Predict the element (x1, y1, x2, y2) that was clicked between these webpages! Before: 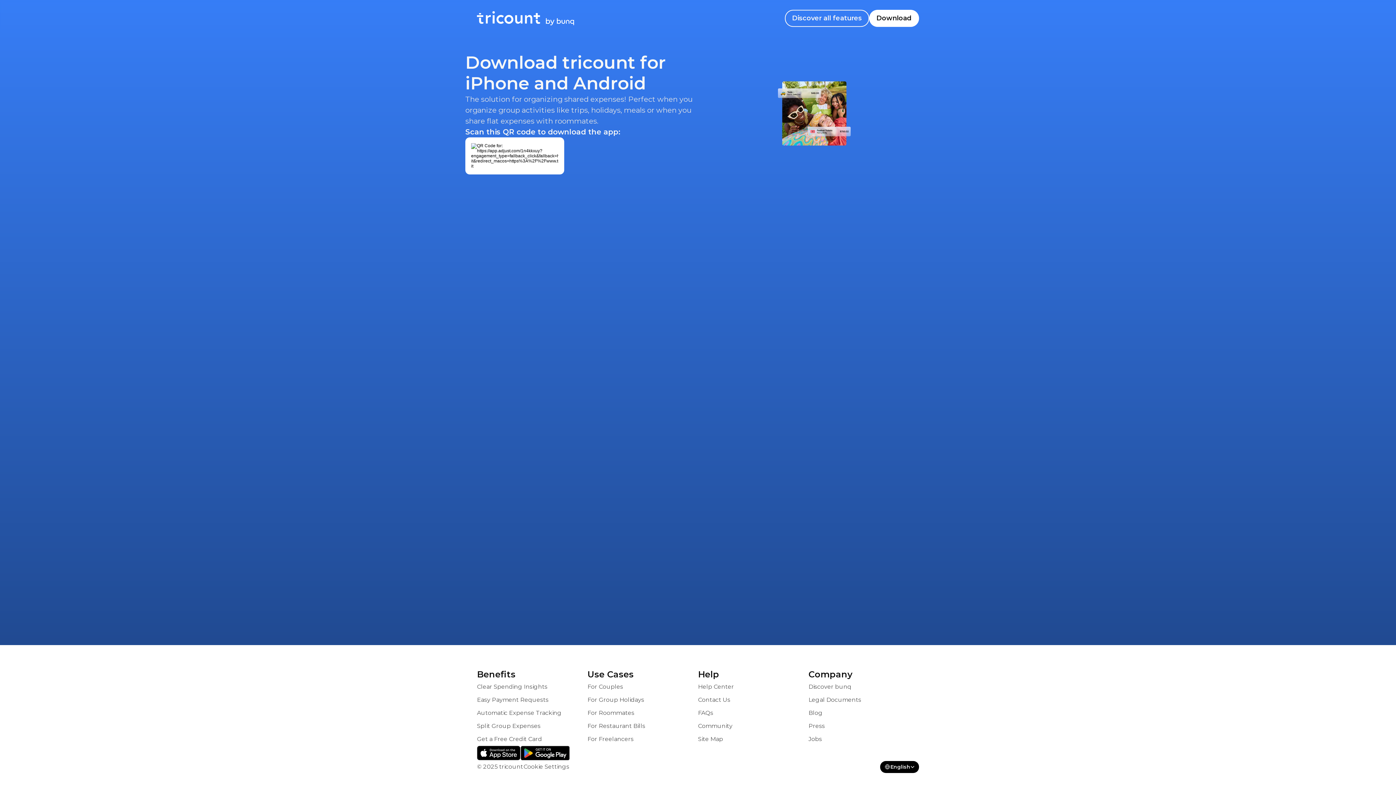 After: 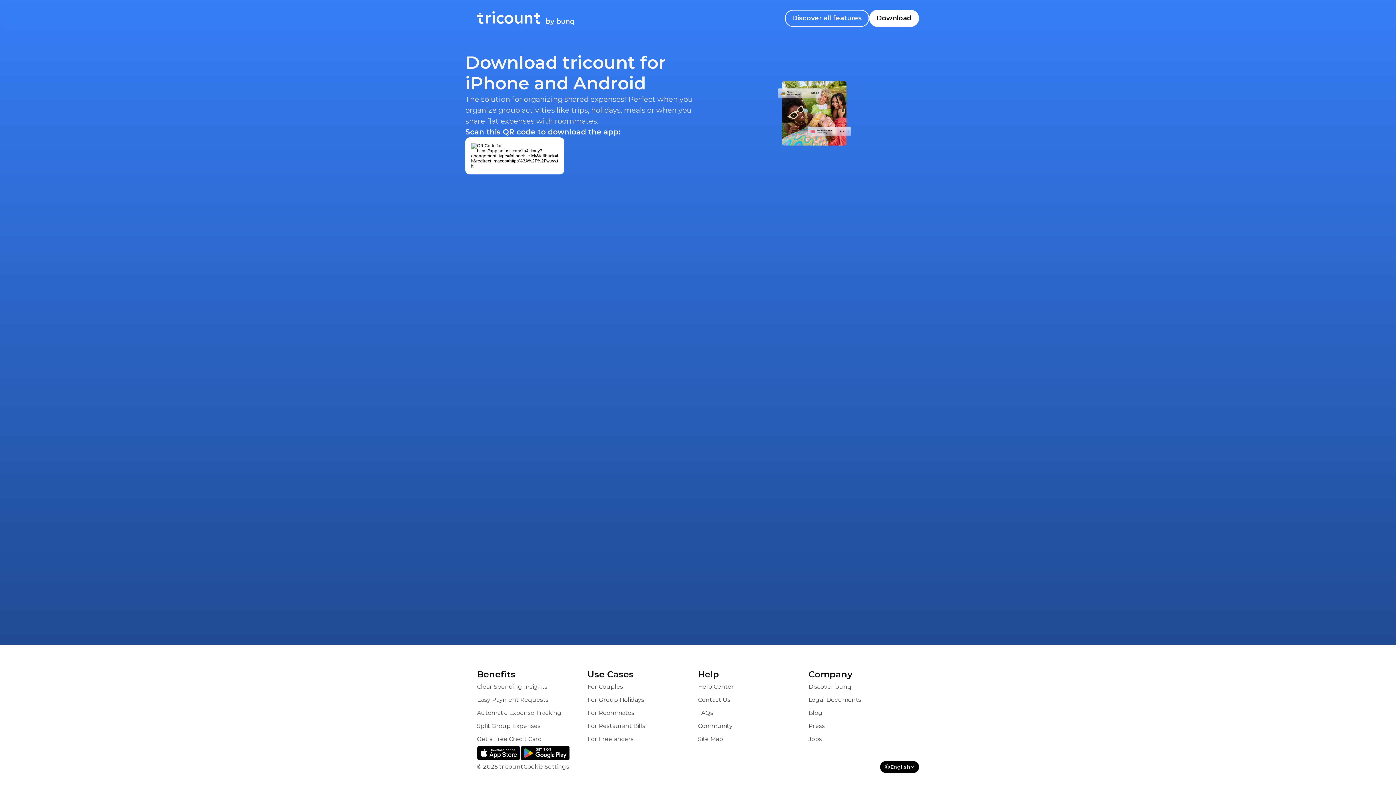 Action: label: Check out our Facebook page. bbox: (896, 749, 907, 757)